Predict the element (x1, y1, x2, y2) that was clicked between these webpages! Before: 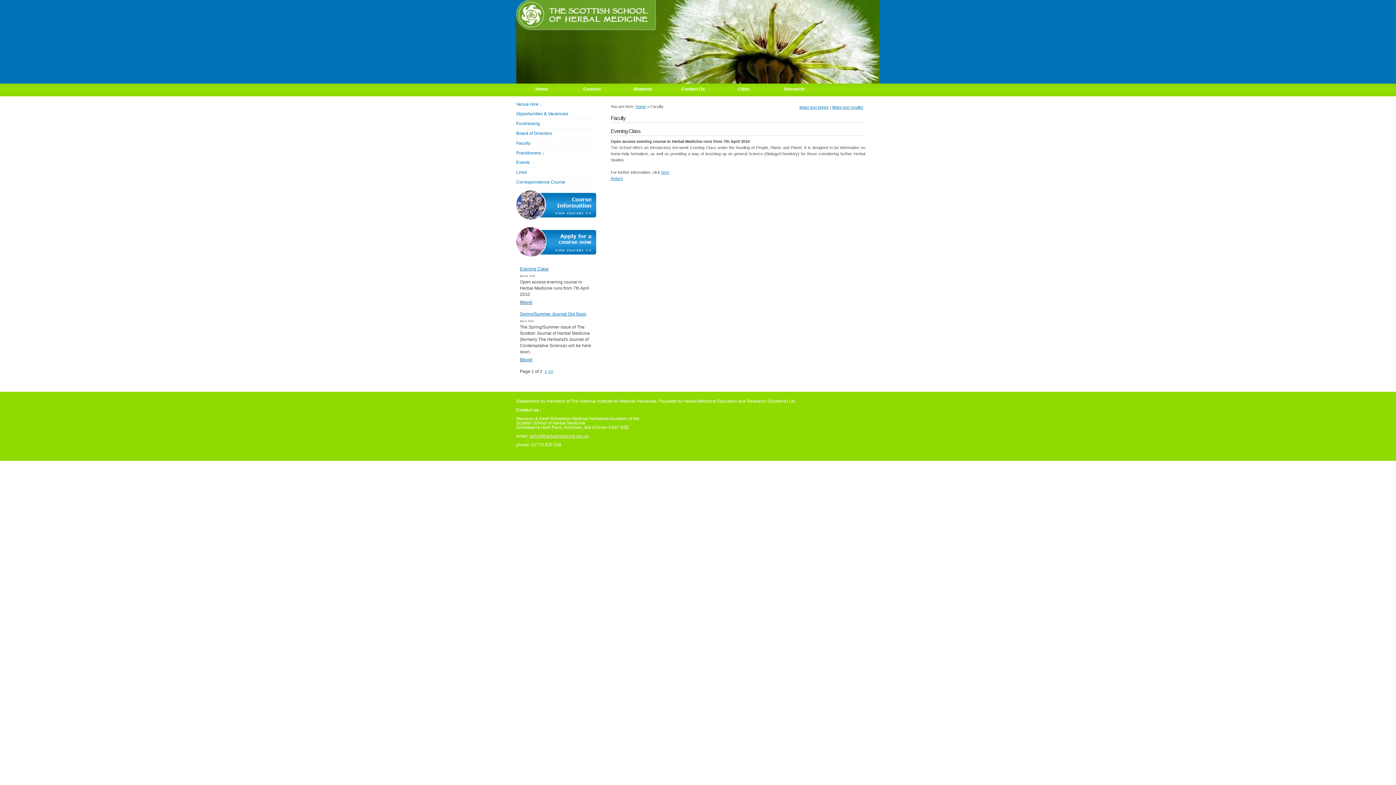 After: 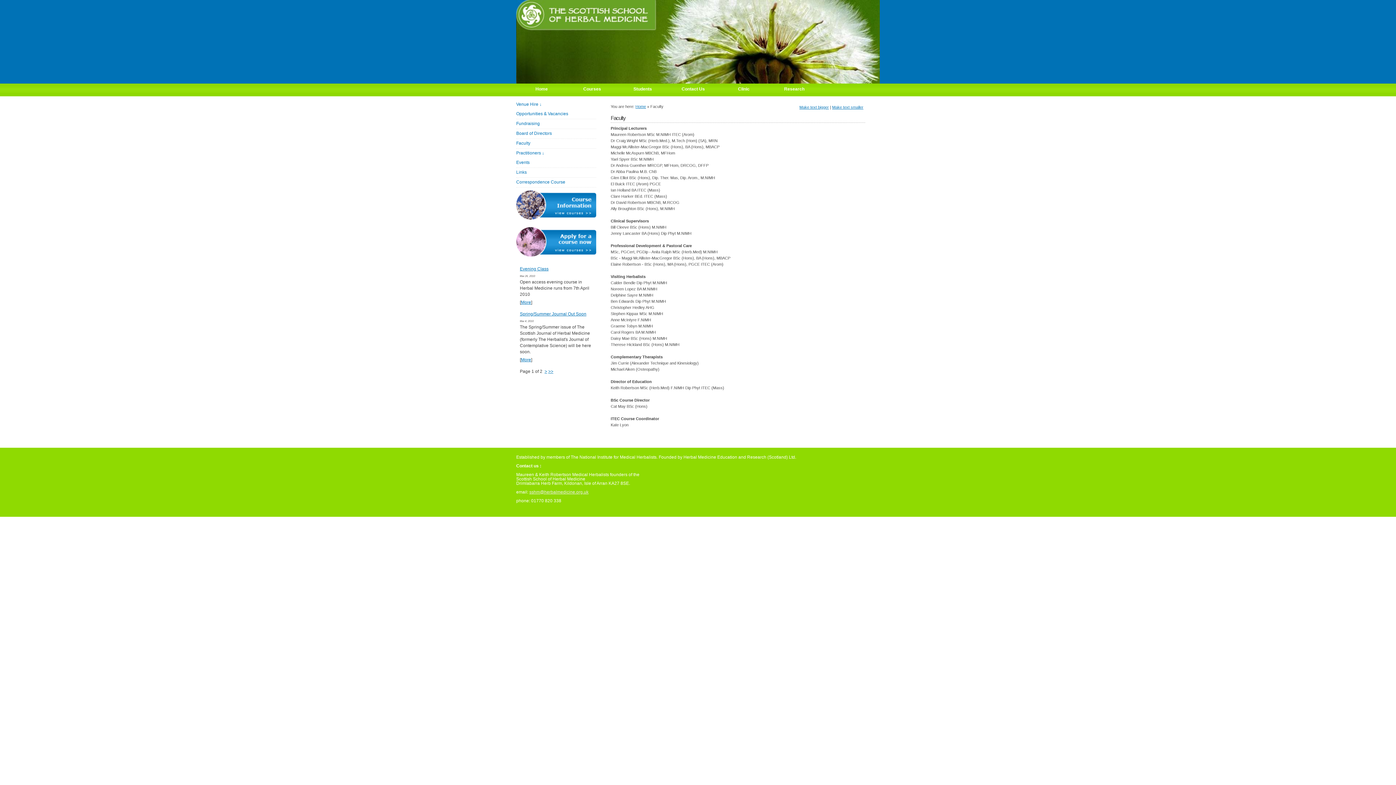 Action: label: Faculty bbox: (516, 139, 596, 147)